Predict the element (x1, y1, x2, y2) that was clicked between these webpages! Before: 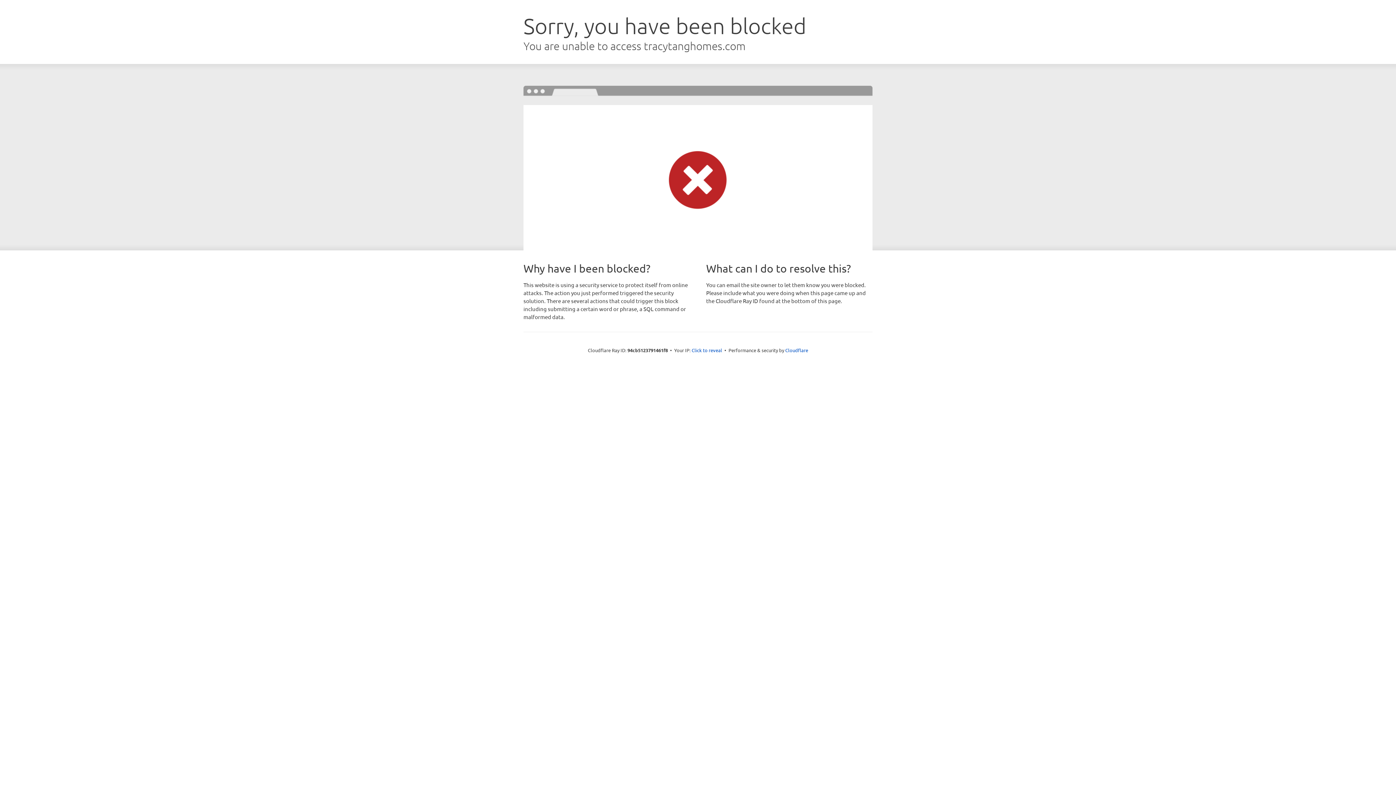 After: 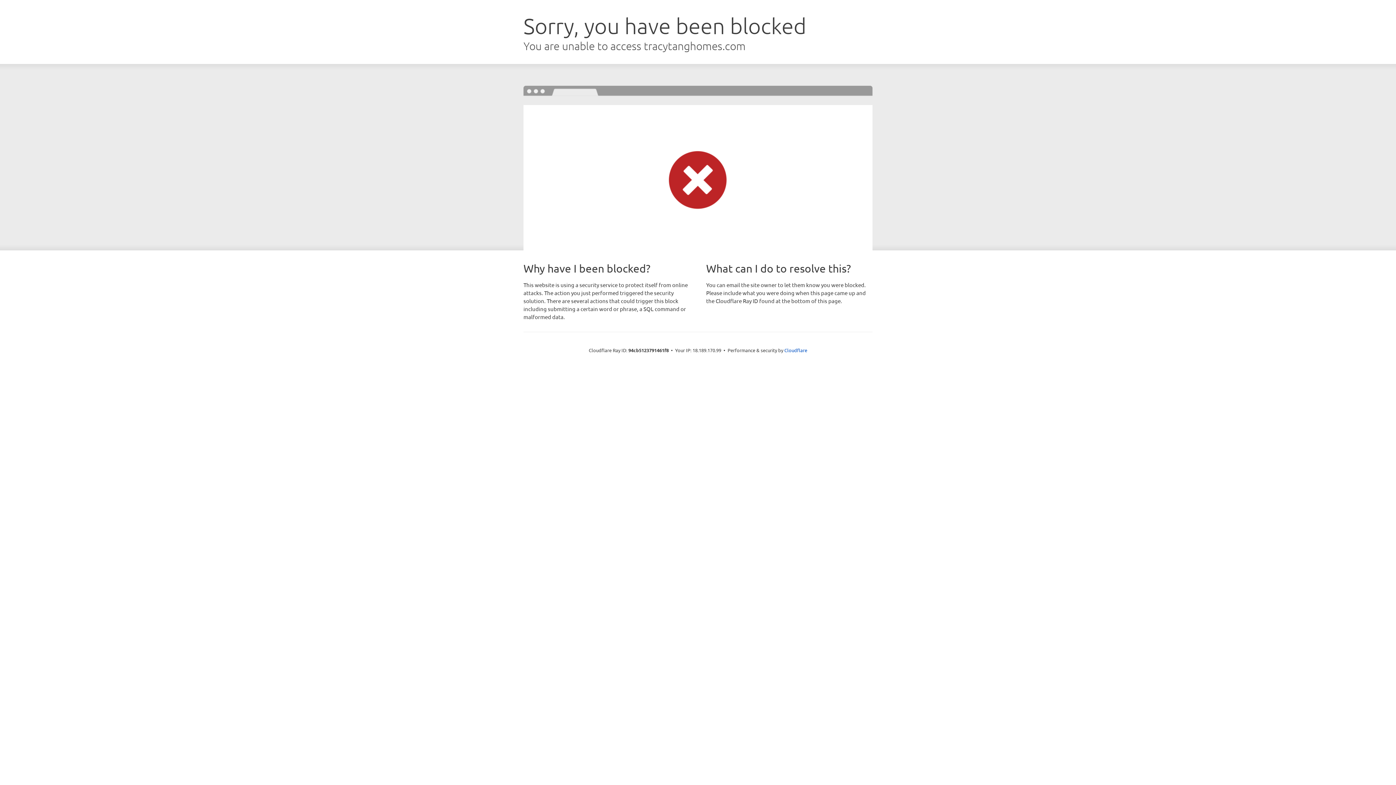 Action: bbox: (691, 346, 722, 353) label: Click to reveal